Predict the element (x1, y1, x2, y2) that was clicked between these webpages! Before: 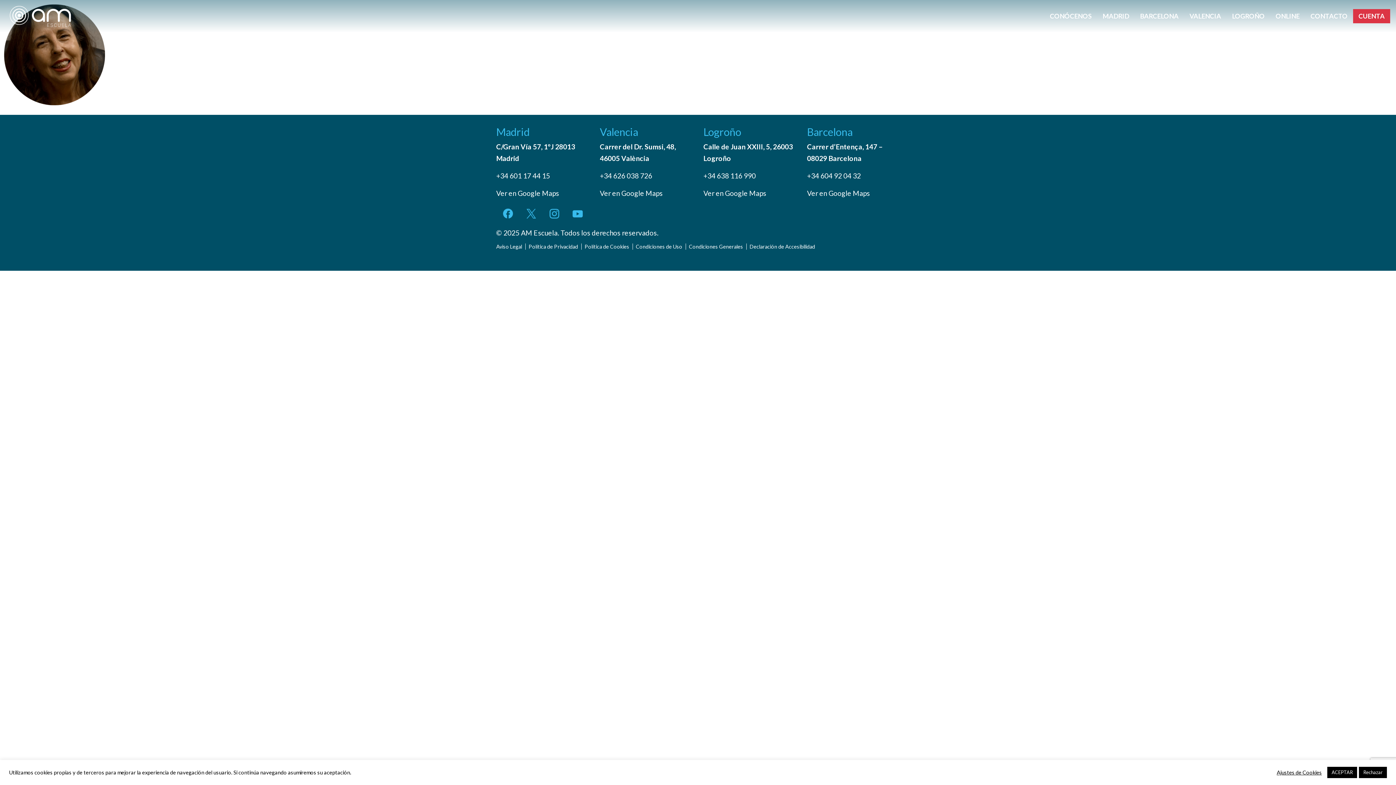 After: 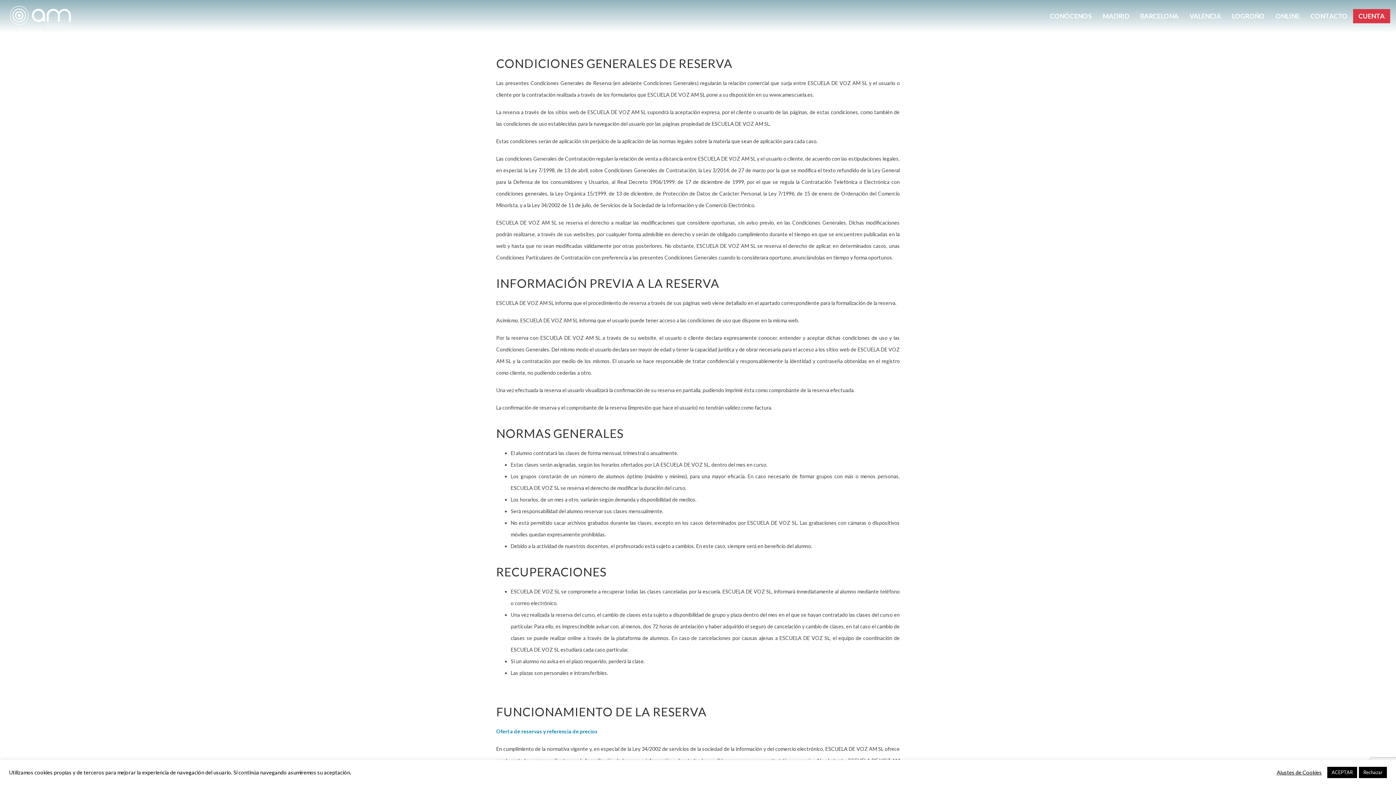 Action: label: Condiciones Generales bbox: (689, 243, 743, 249)